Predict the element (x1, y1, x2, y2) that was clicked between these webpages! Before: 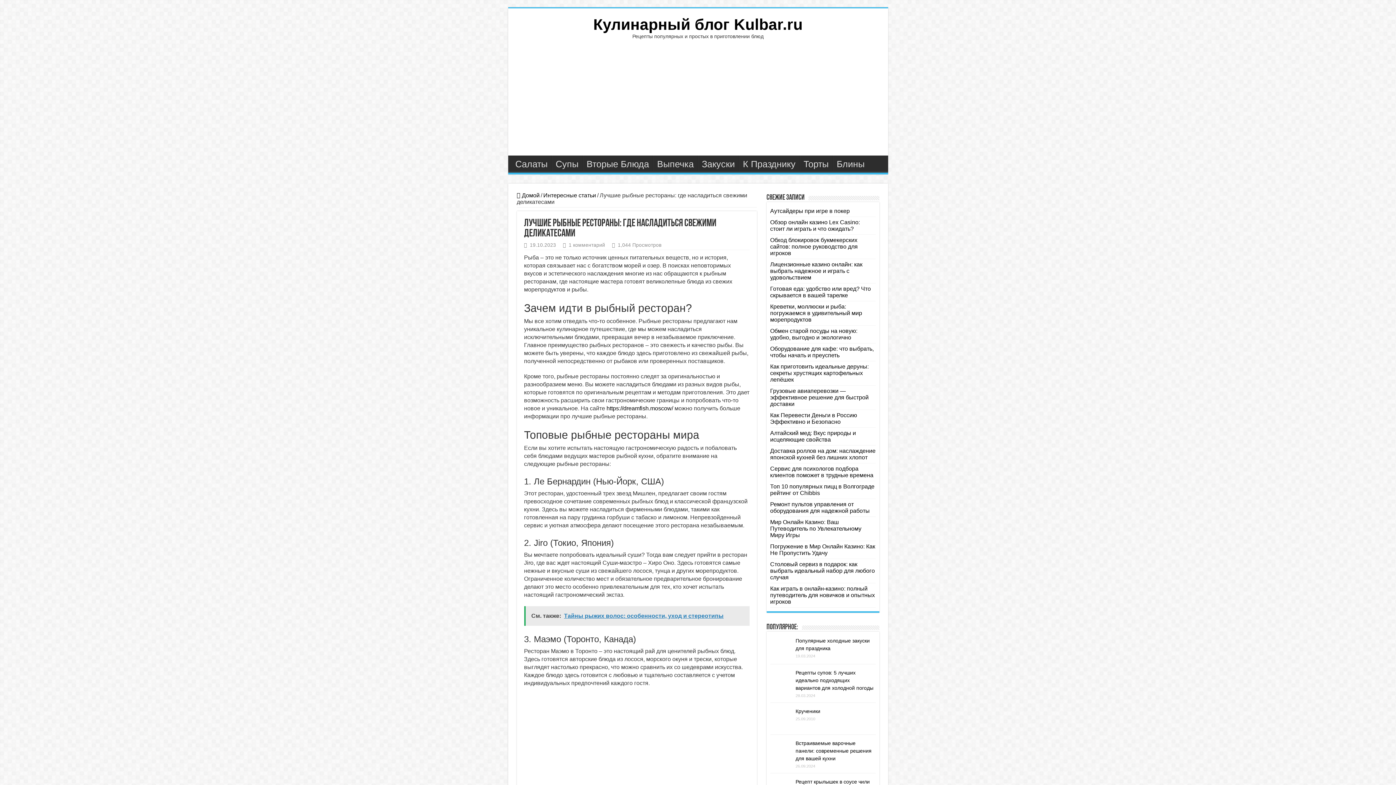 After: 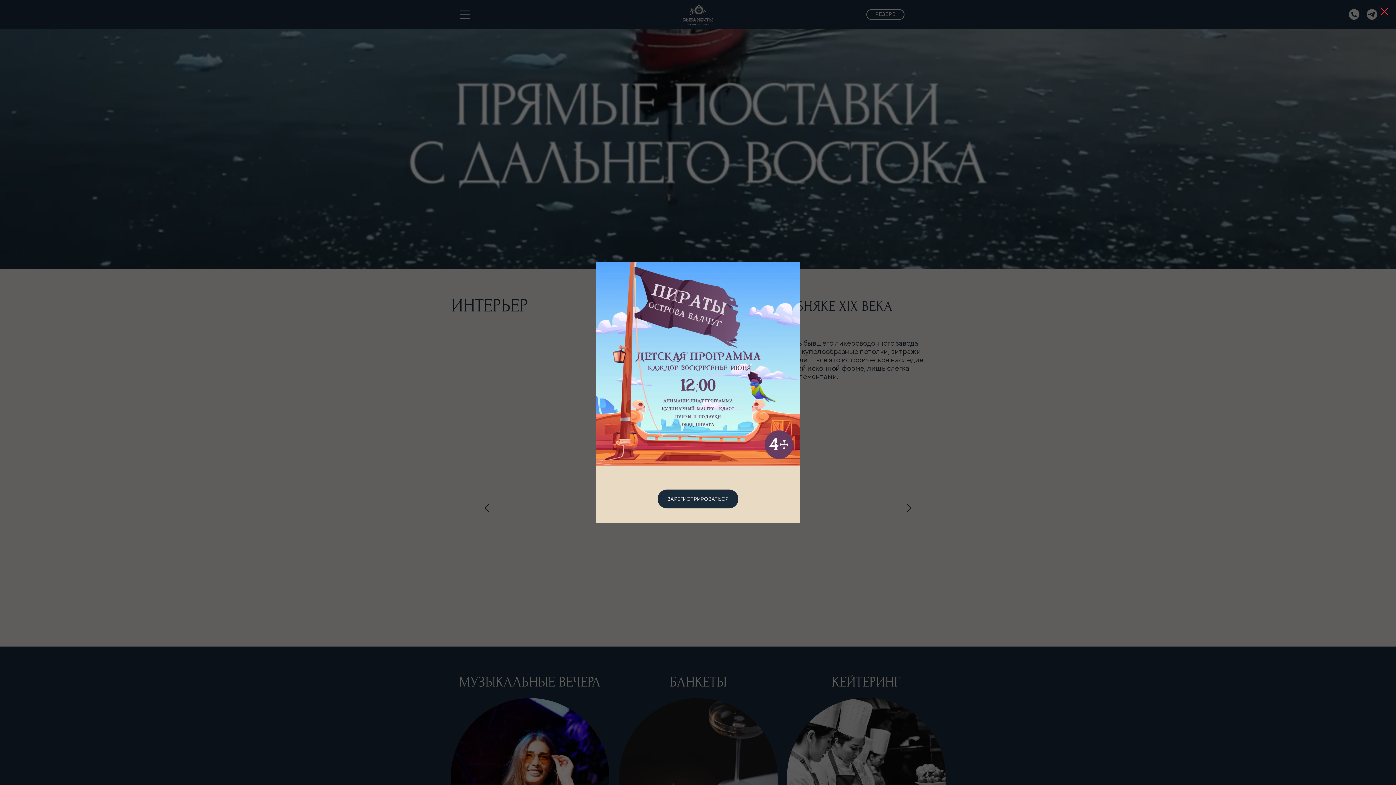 Action: label: https://dreamfish.moscow/ bbox: (606, 405, 673, 411)